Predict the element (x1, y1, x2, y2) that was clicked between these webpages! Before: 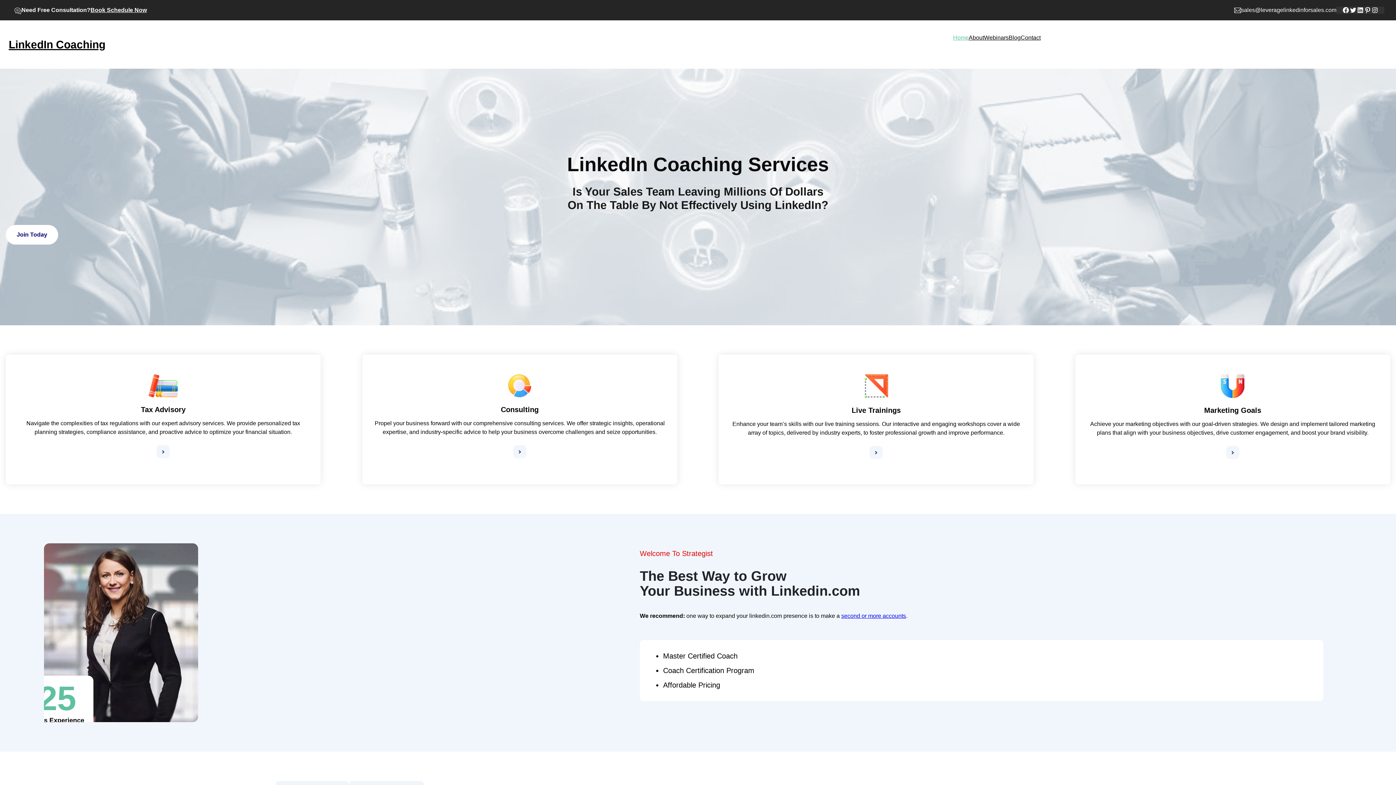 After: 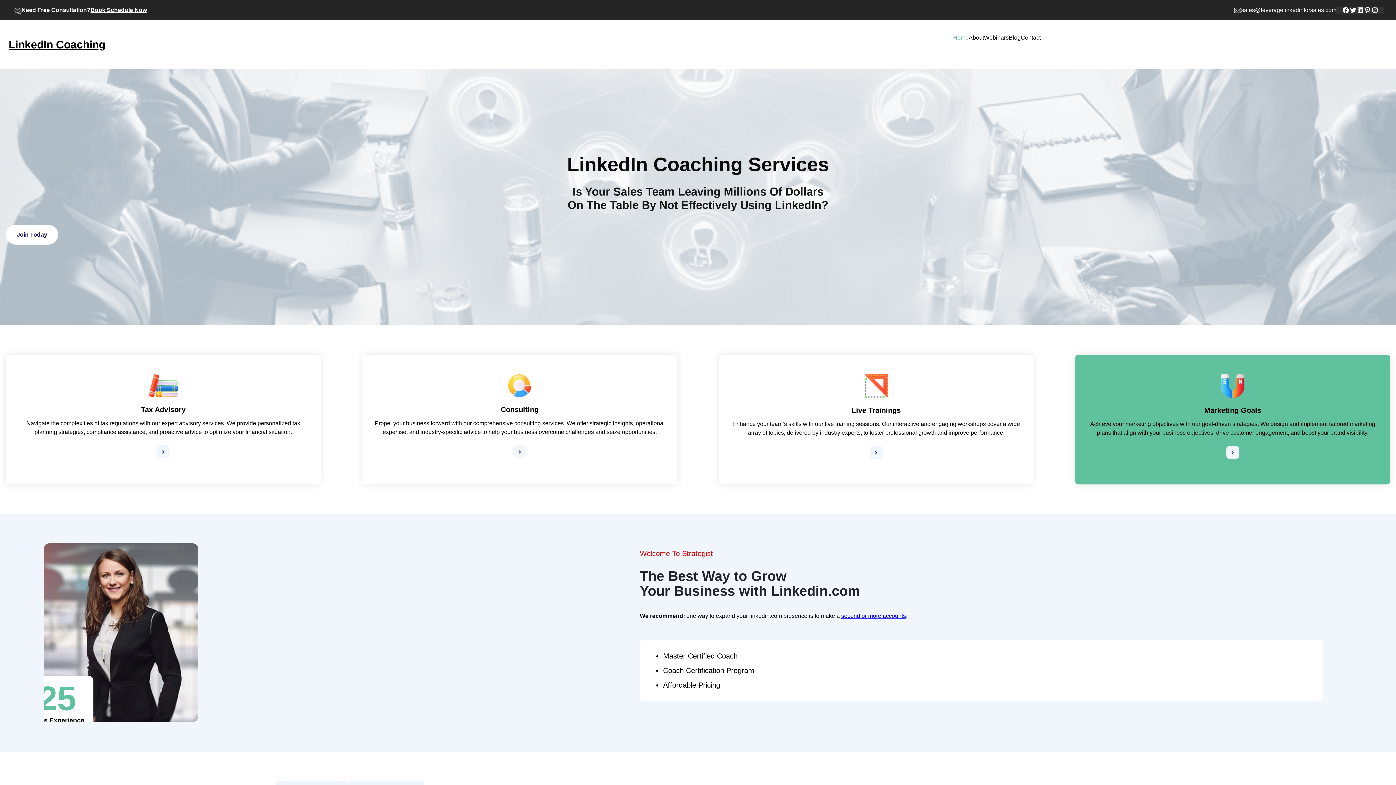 Action: bbox: (1226, 451, 1239, 457)